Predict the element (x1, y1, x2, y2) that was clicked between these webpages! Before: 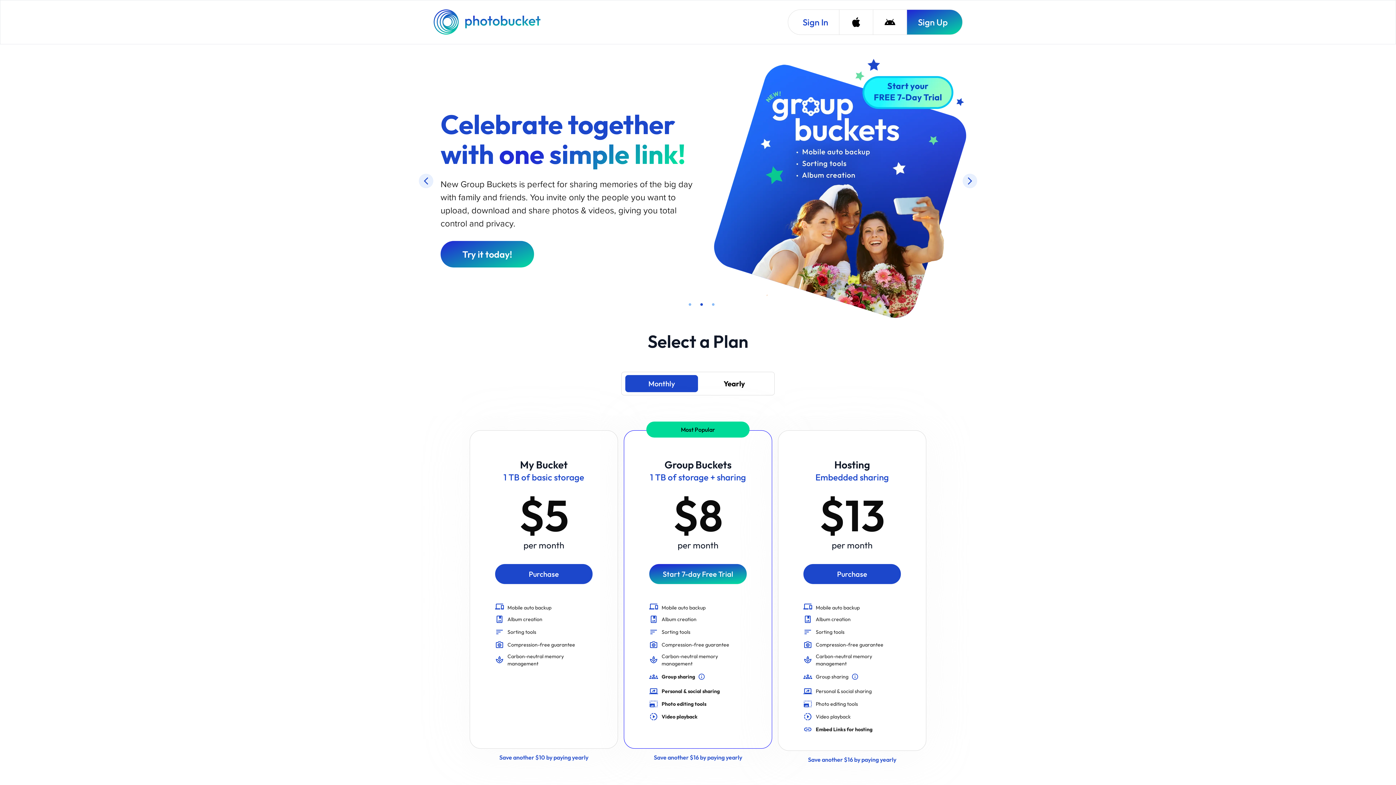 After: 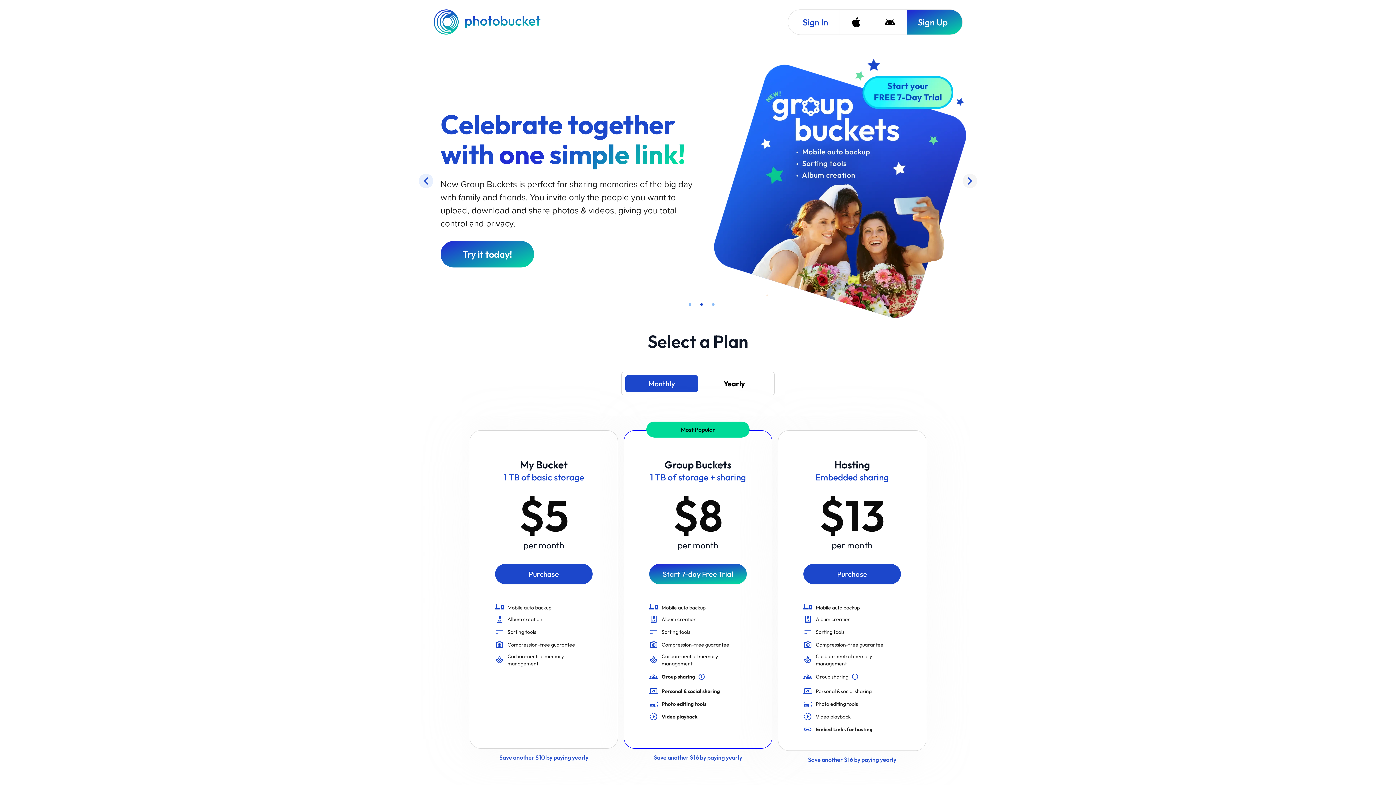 Action: bbox: (962, 123, 977, 137)